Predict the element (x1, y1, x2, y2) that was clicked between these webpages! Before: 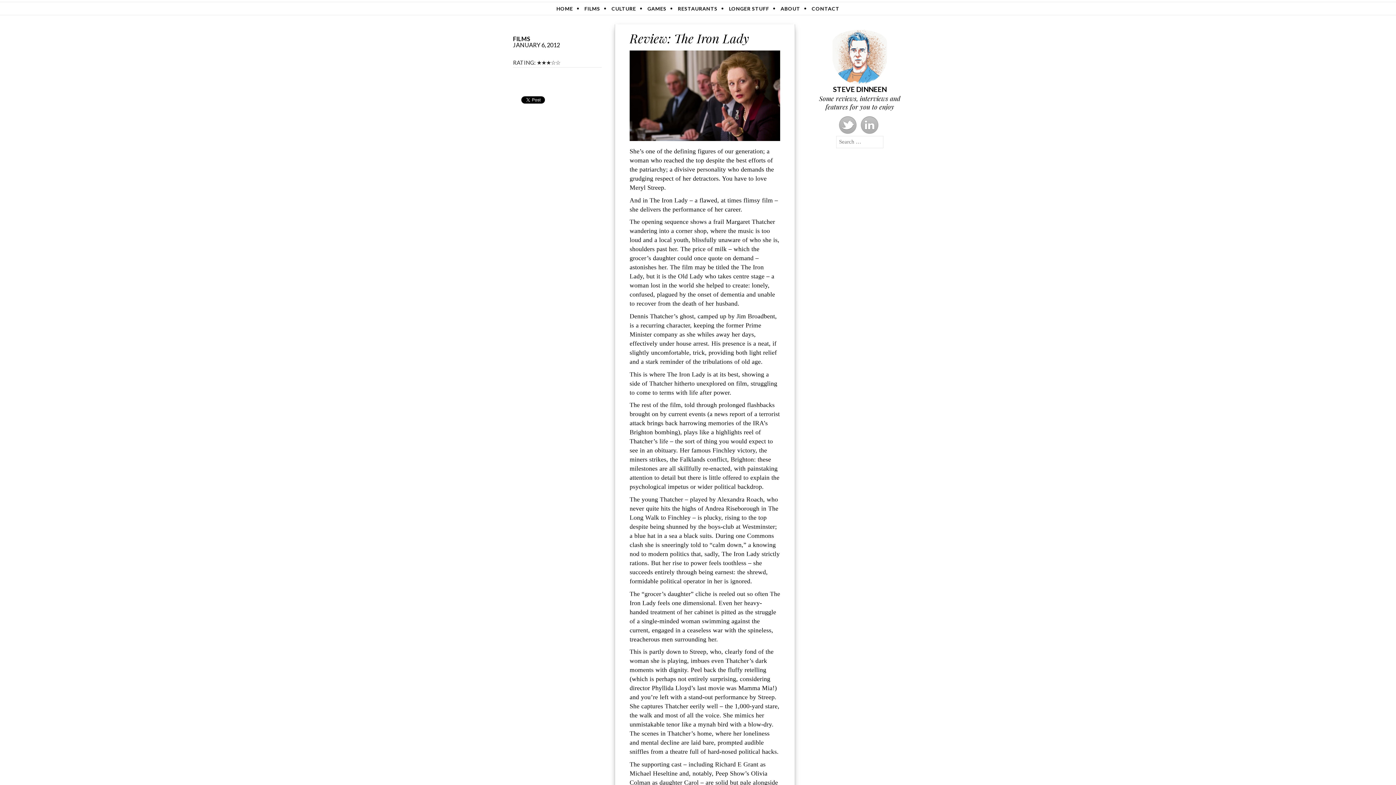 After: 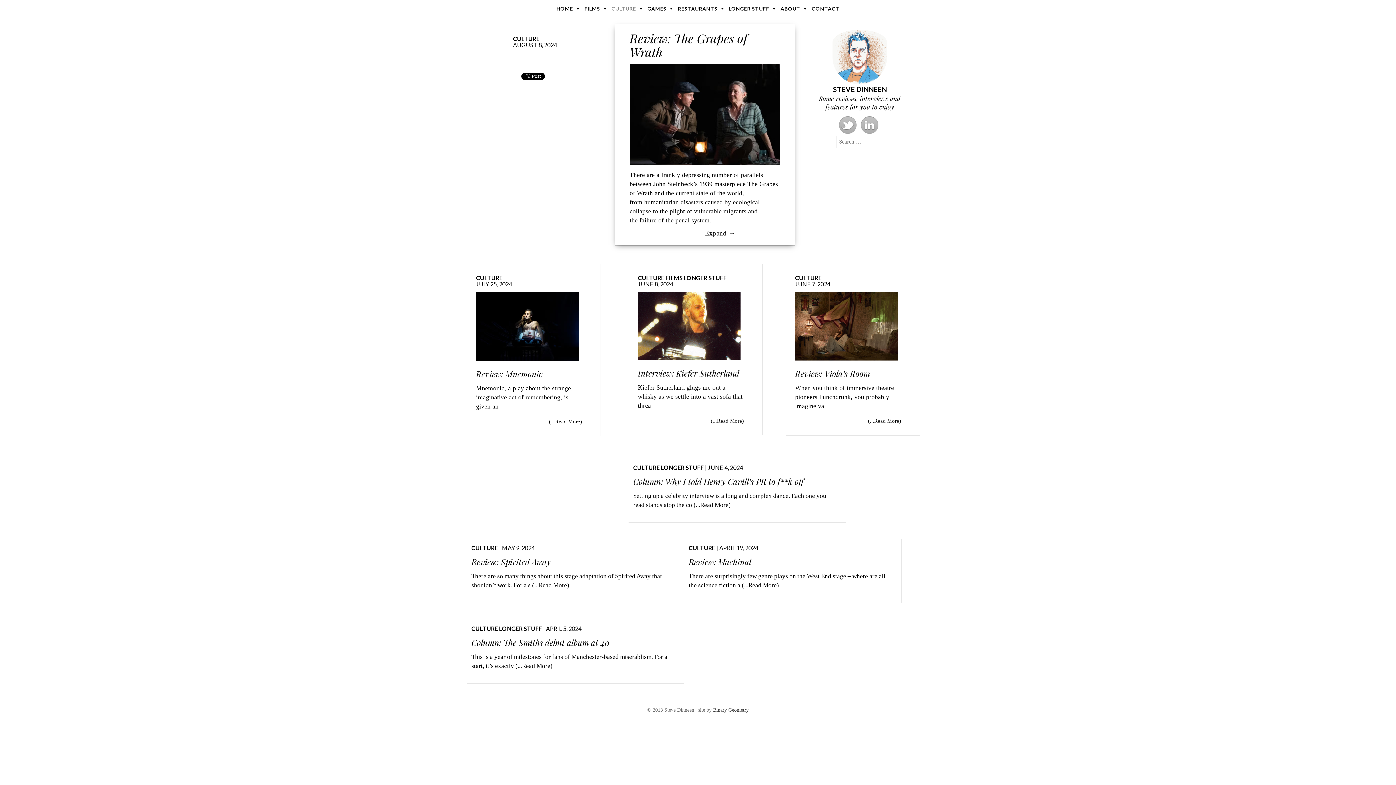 Action: bbox: (608, 2, 639, 14) label: CULTURE